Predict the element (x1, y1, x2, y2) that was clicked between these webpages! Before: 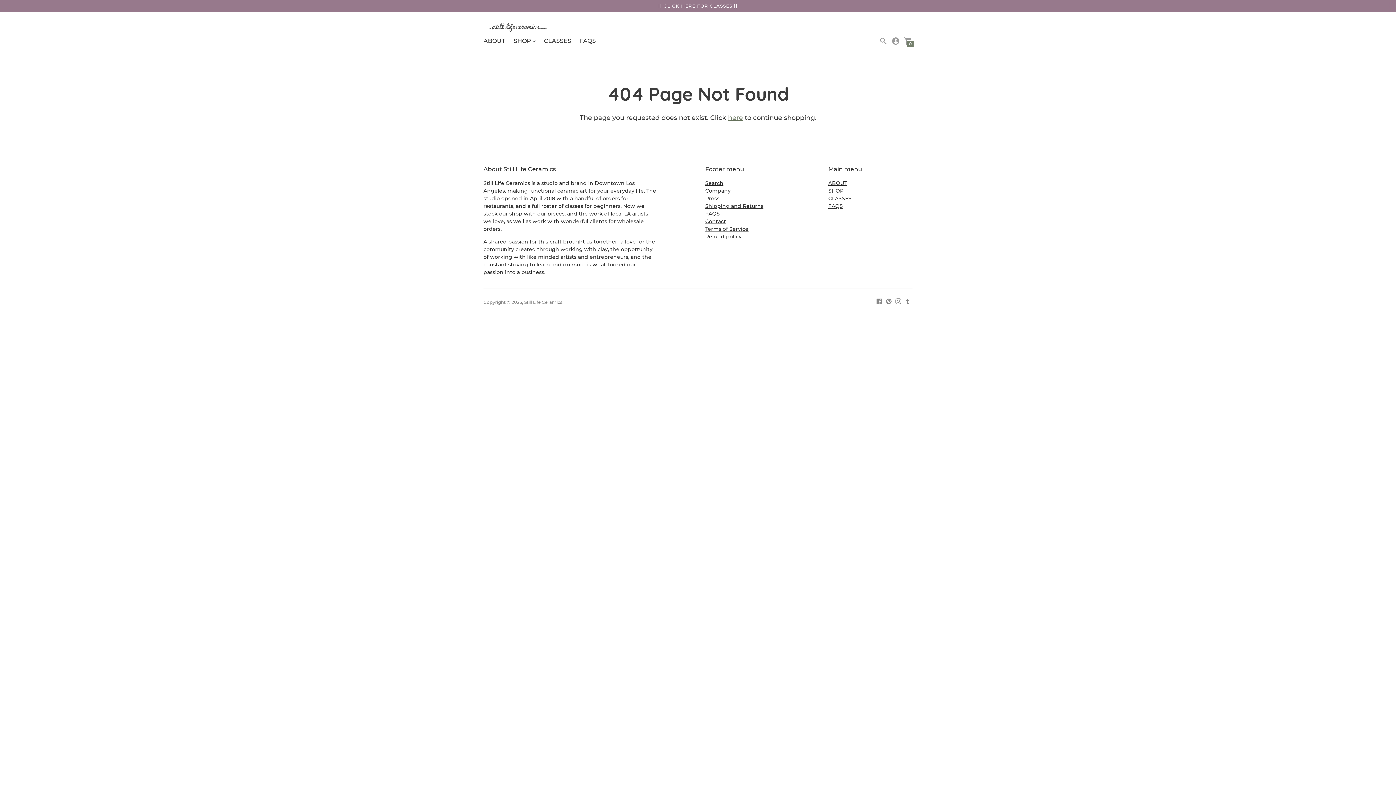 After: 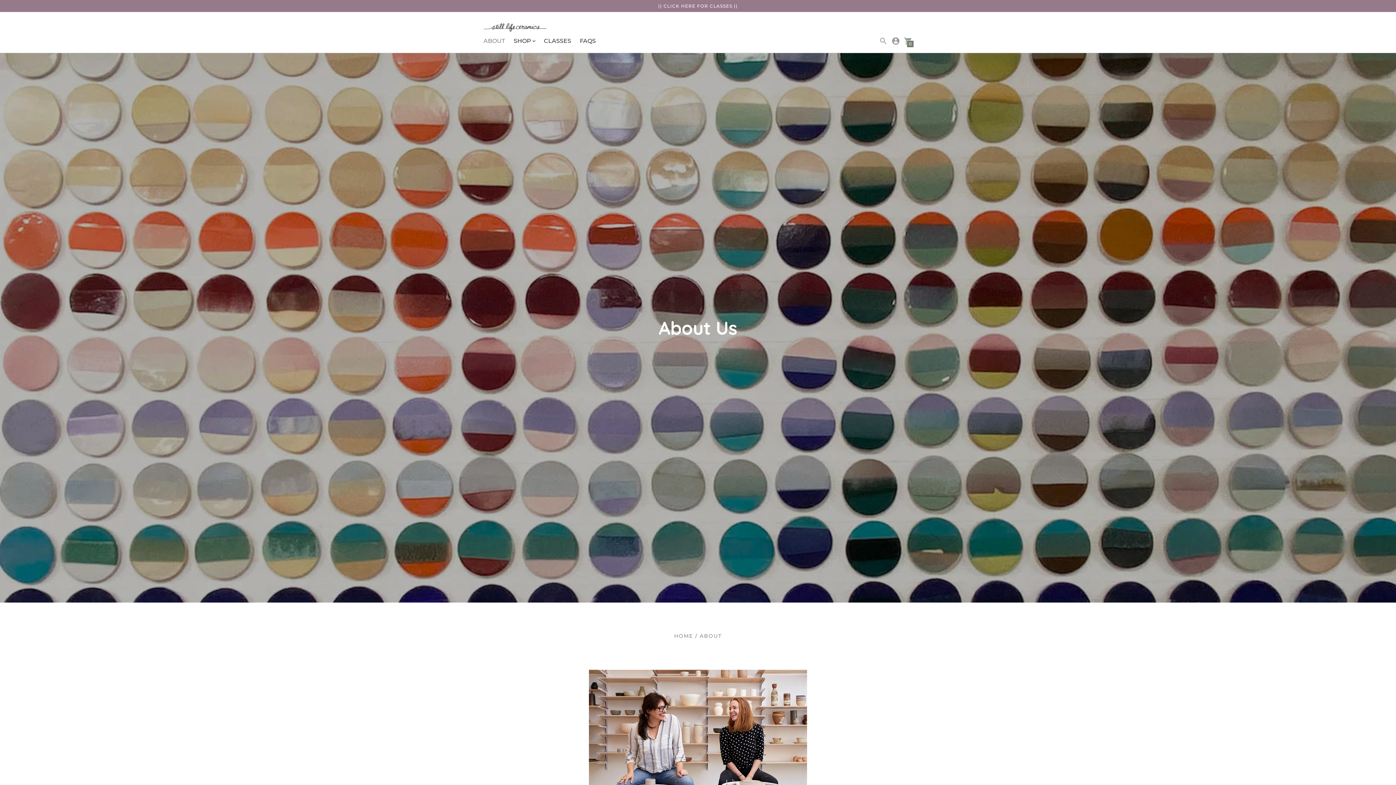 Action: bbox: (705, 187, 730, 194) label: Company